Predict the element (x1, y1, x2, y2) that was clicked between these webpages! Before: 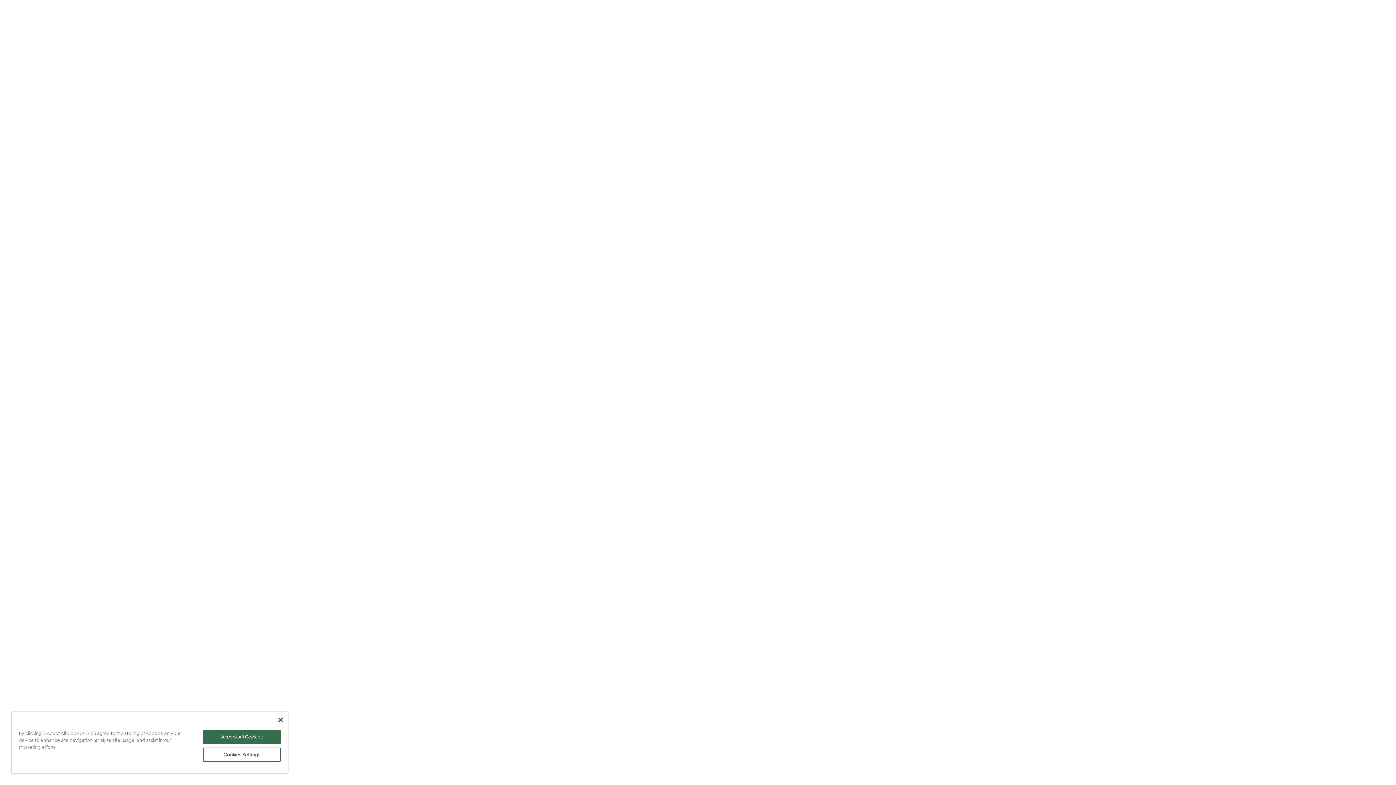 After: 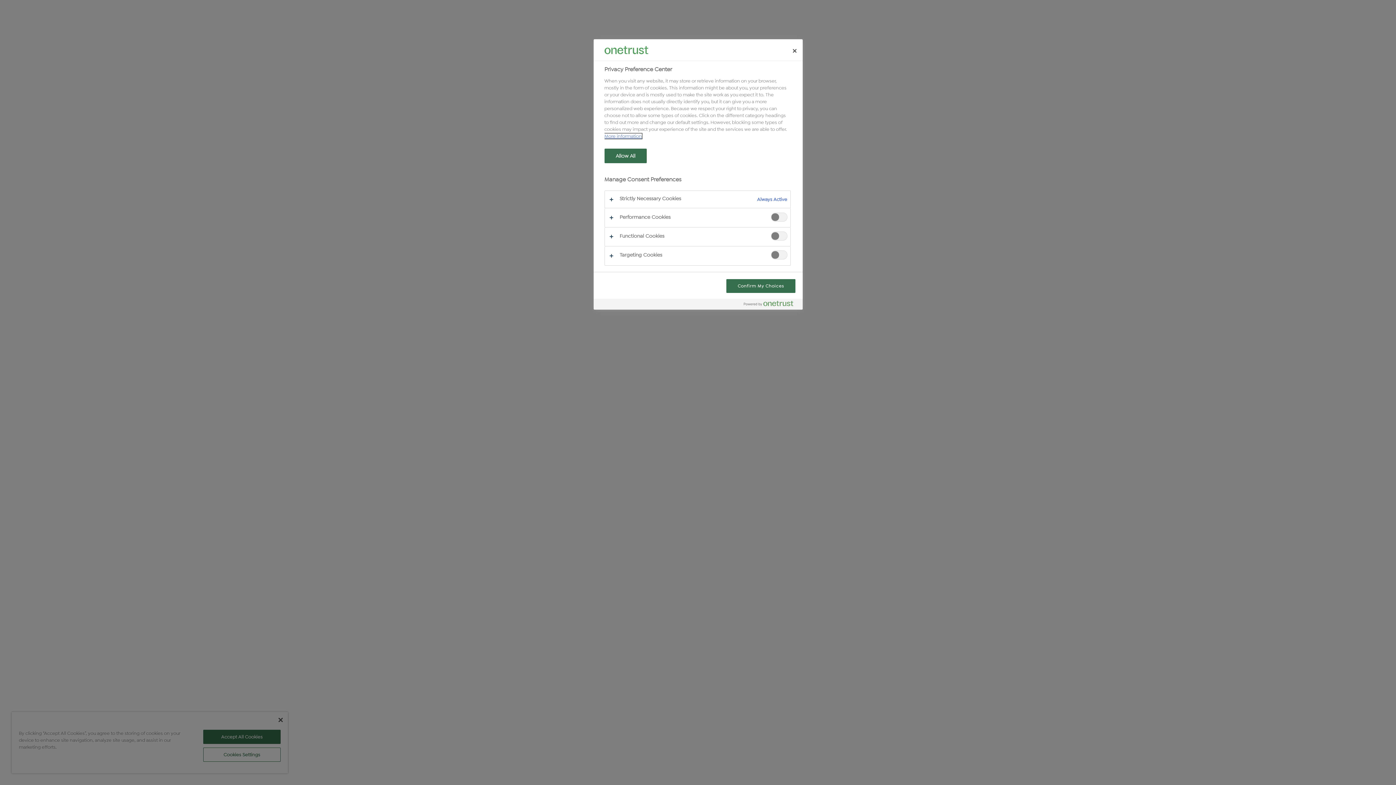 Action: label: Cookies Settings bbox: (203, 748, 280, 762)